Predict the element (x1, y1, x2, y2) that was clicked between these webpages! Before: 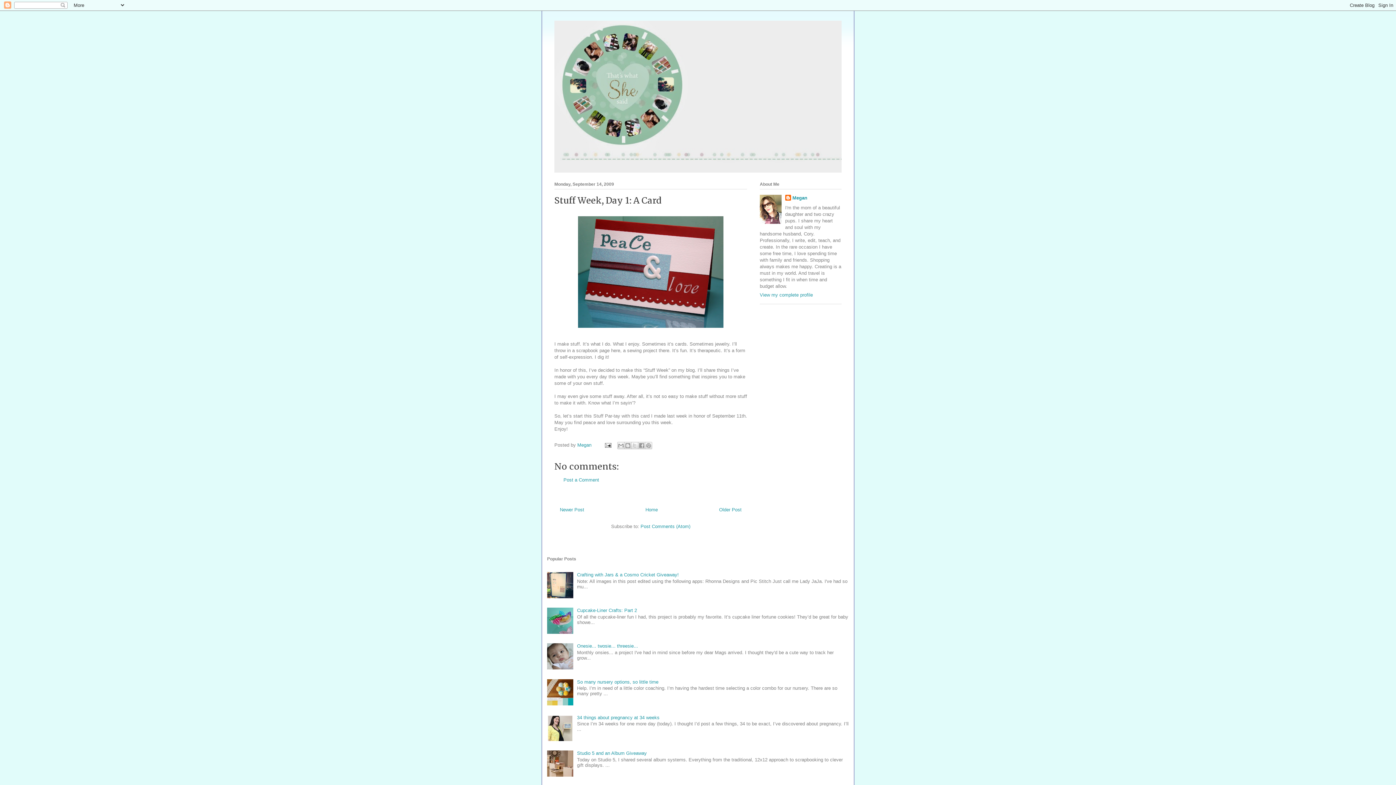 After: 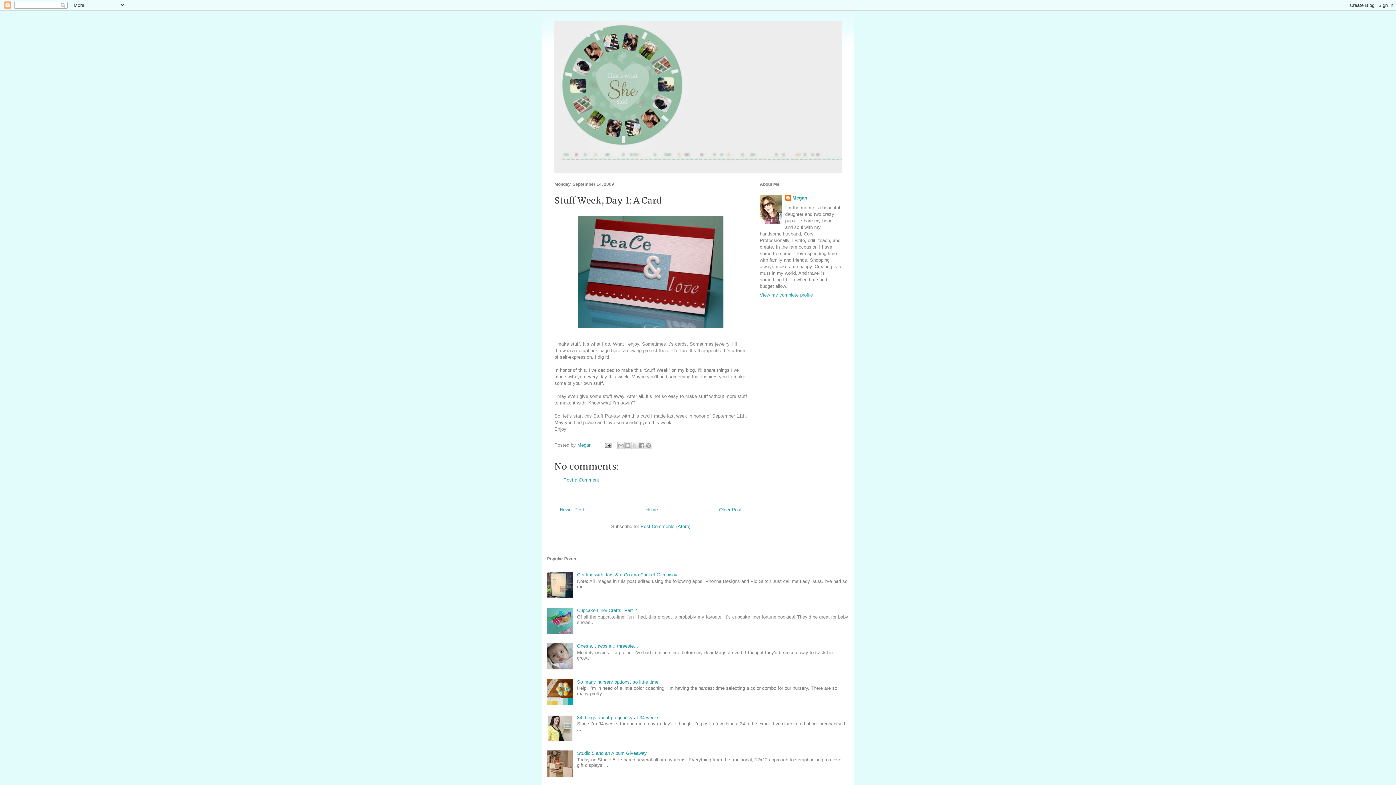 Action: bbox: (547, 629, 575, 635)